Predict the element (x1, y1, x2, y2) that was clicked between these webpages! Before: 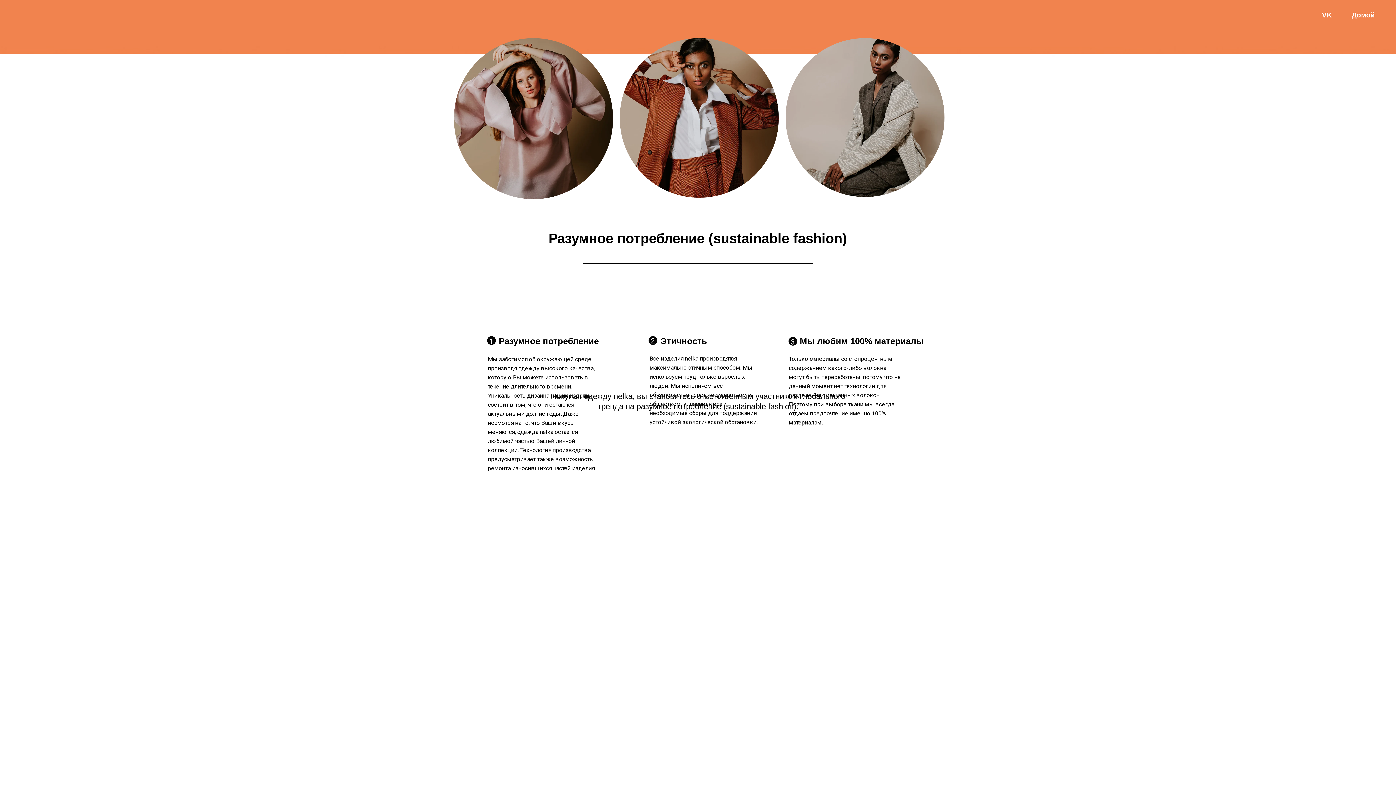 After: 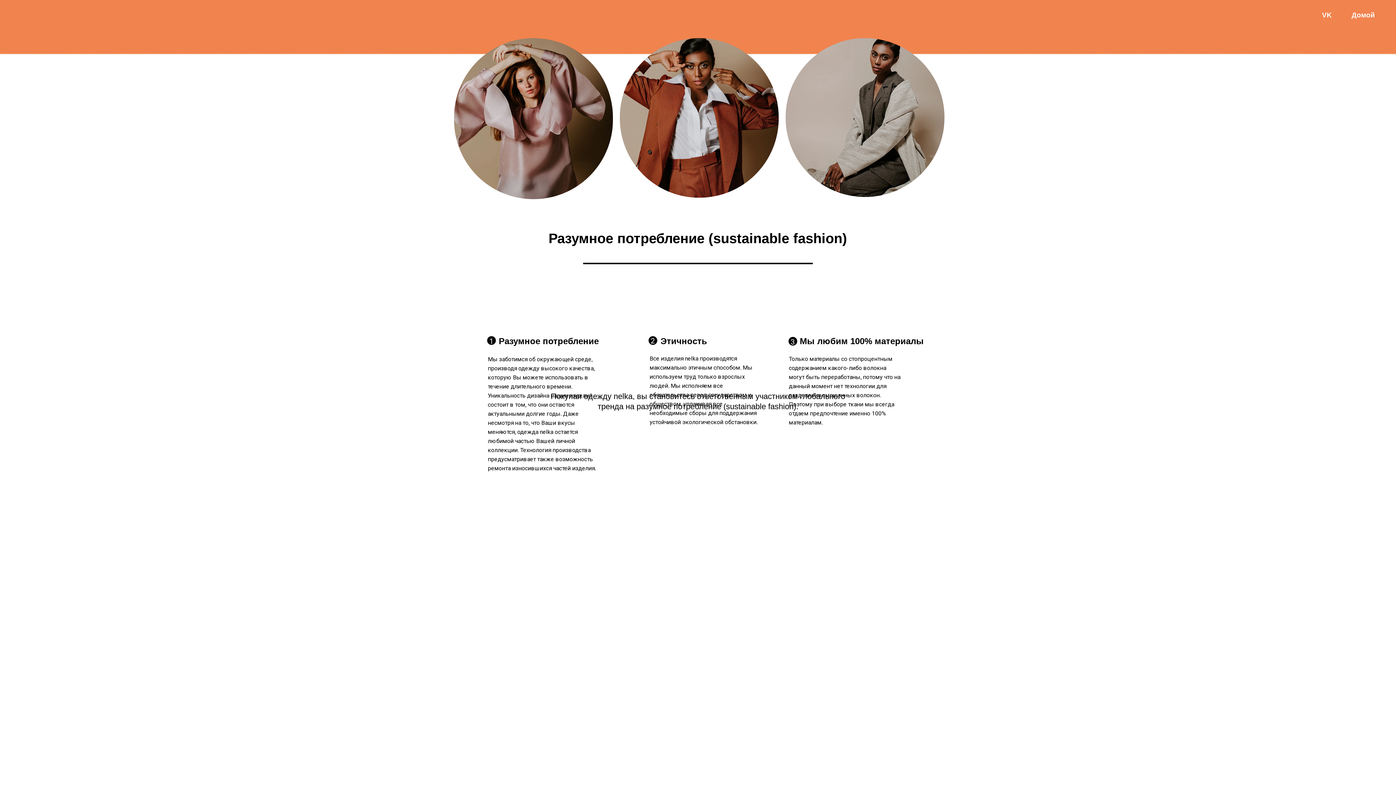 Action: bbox: (1309, 7, 1345, 23) label: VK